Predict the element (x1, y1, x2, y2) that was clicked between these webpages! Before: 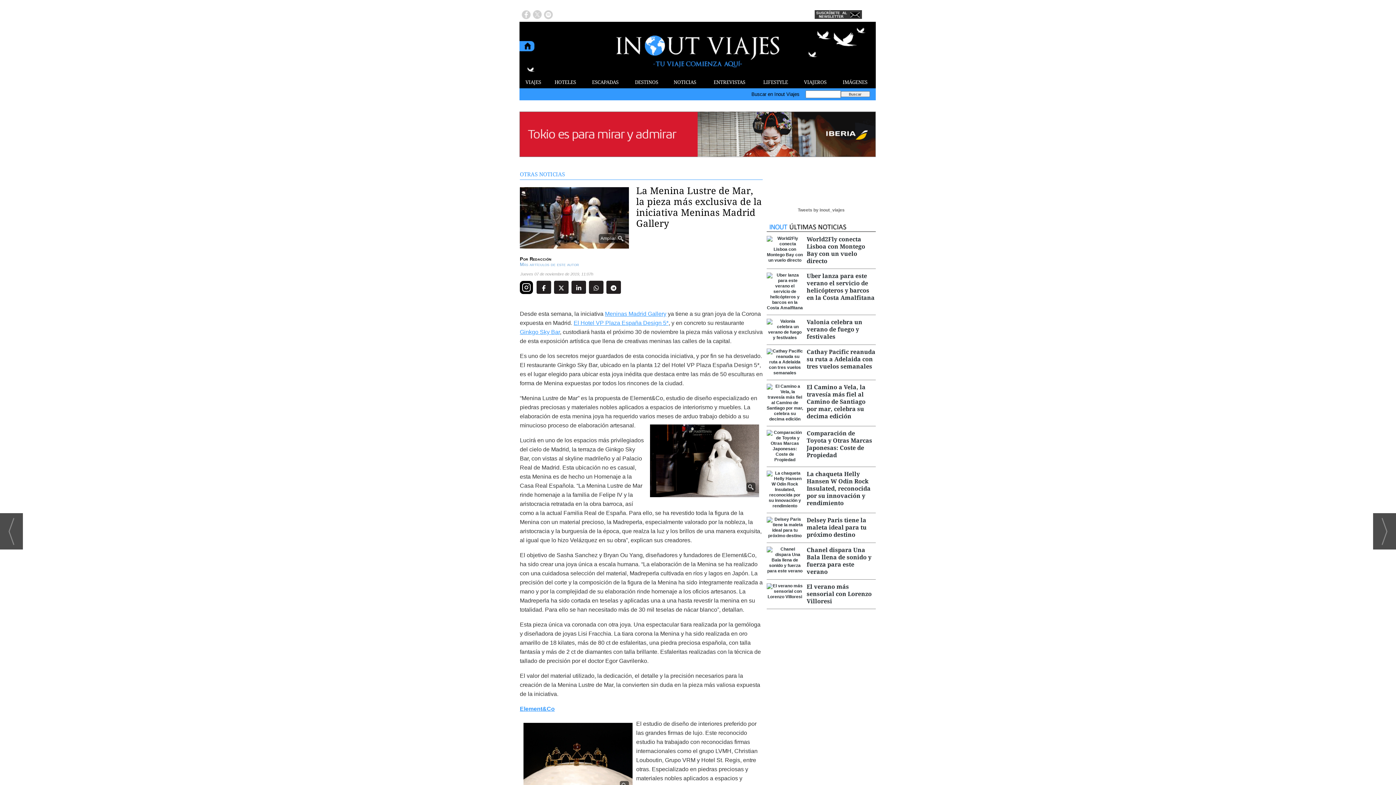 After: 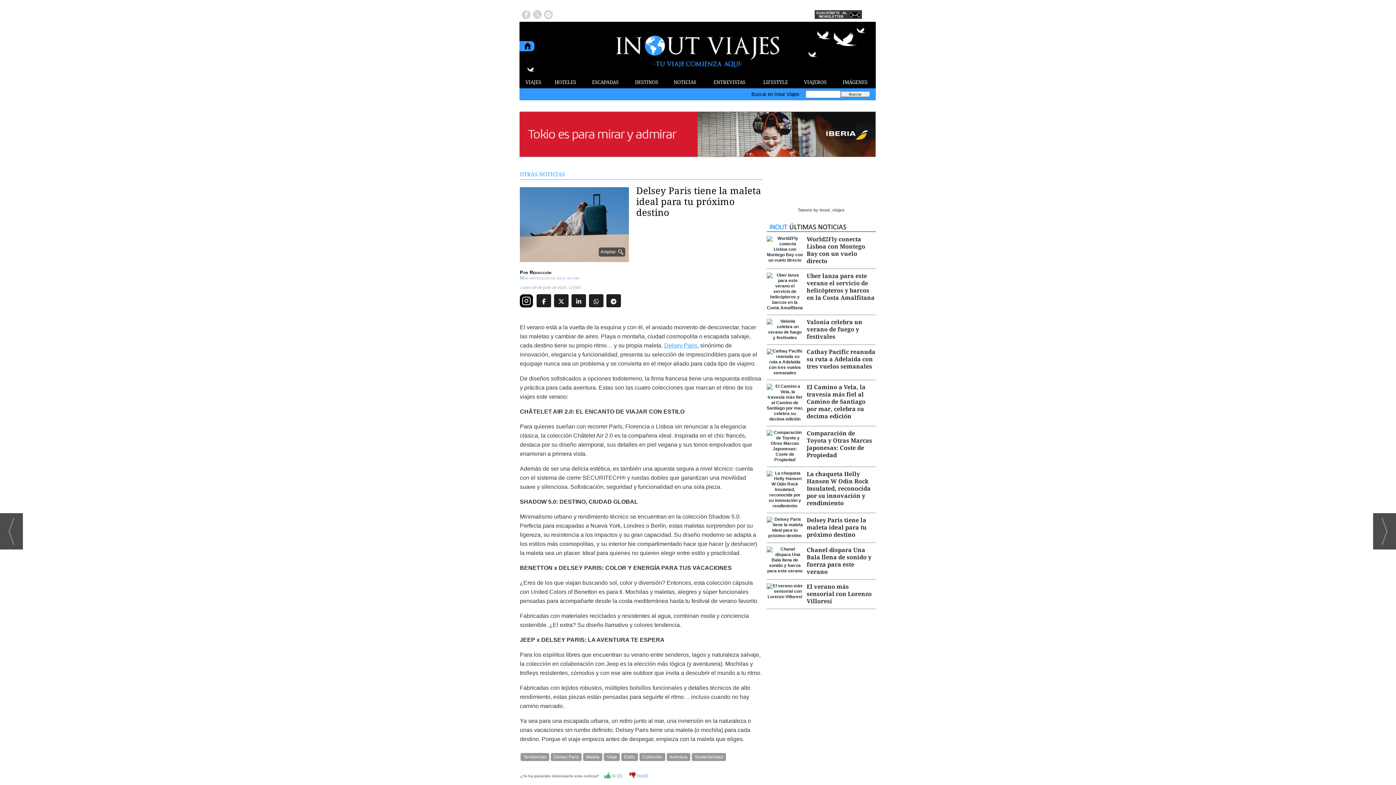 Action: bbox: (766, 533, 803, 538)